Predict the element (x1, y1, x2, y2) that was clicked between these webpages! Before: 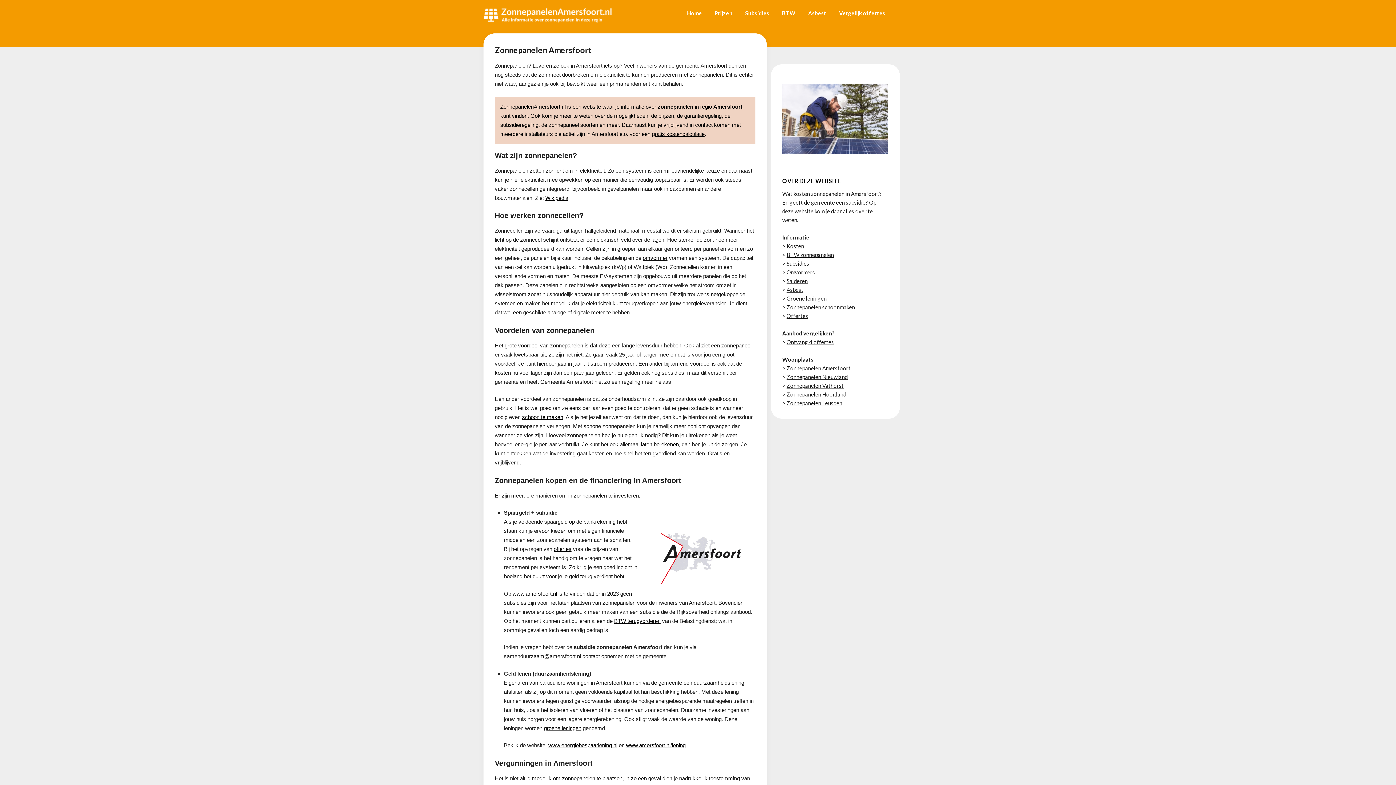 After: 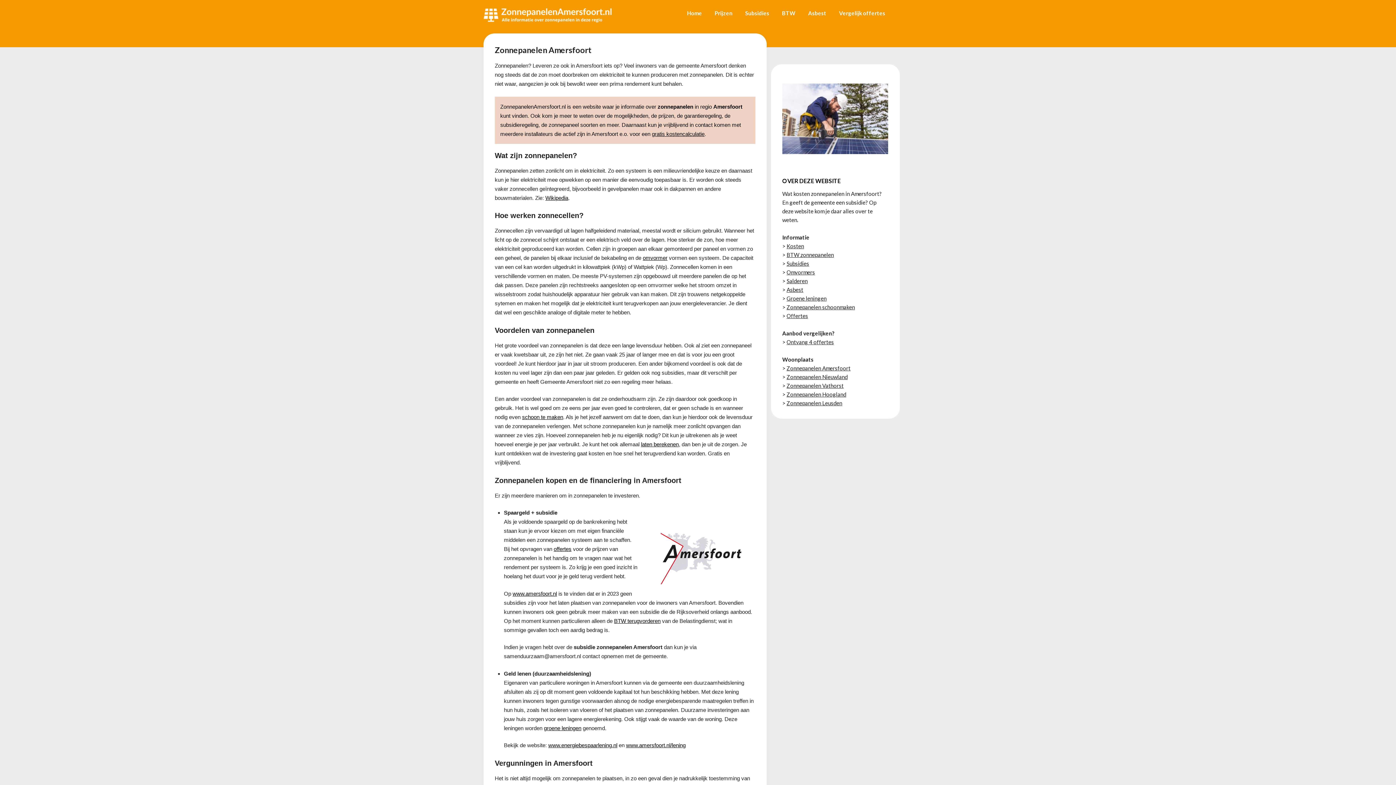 Action: label: www.amersfoort.nl bbox: (512, 590, 557, 596)